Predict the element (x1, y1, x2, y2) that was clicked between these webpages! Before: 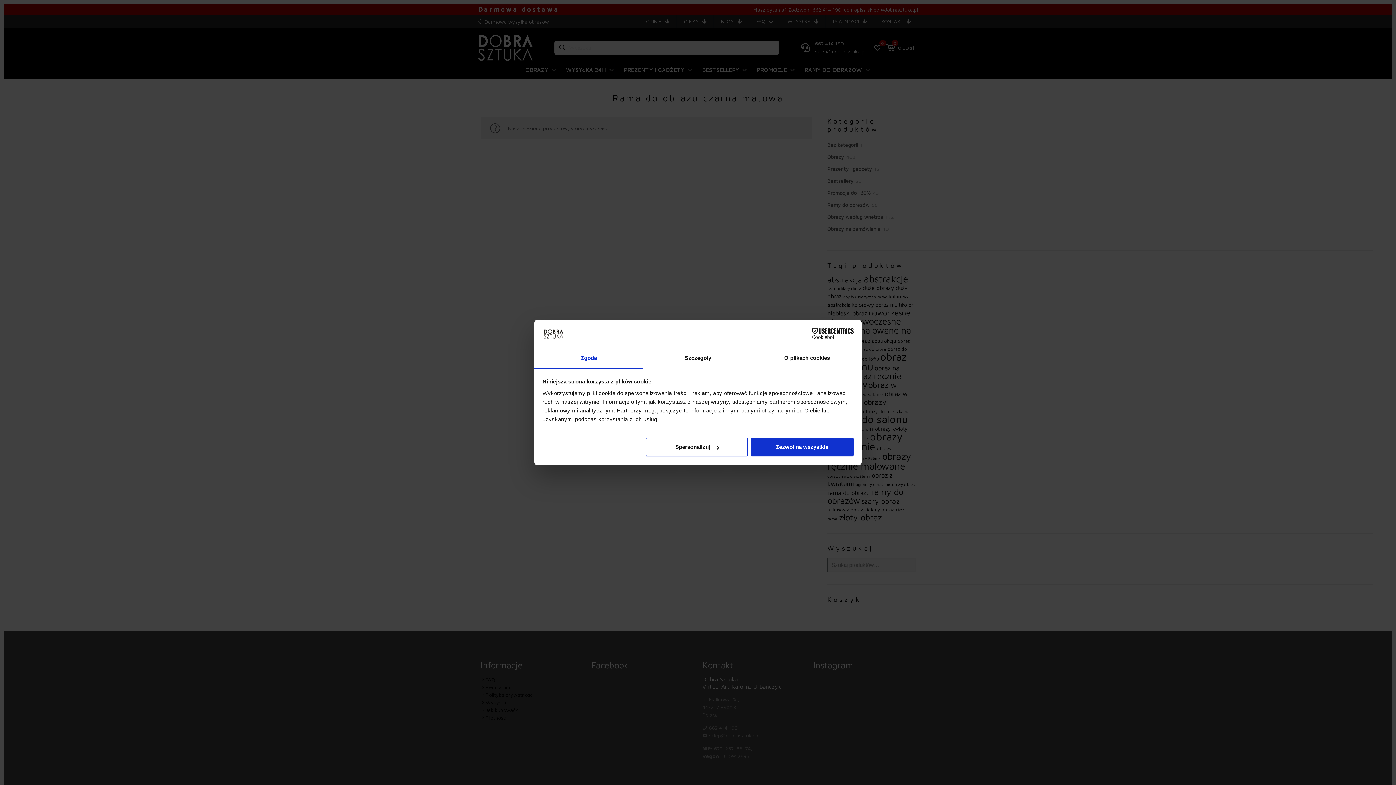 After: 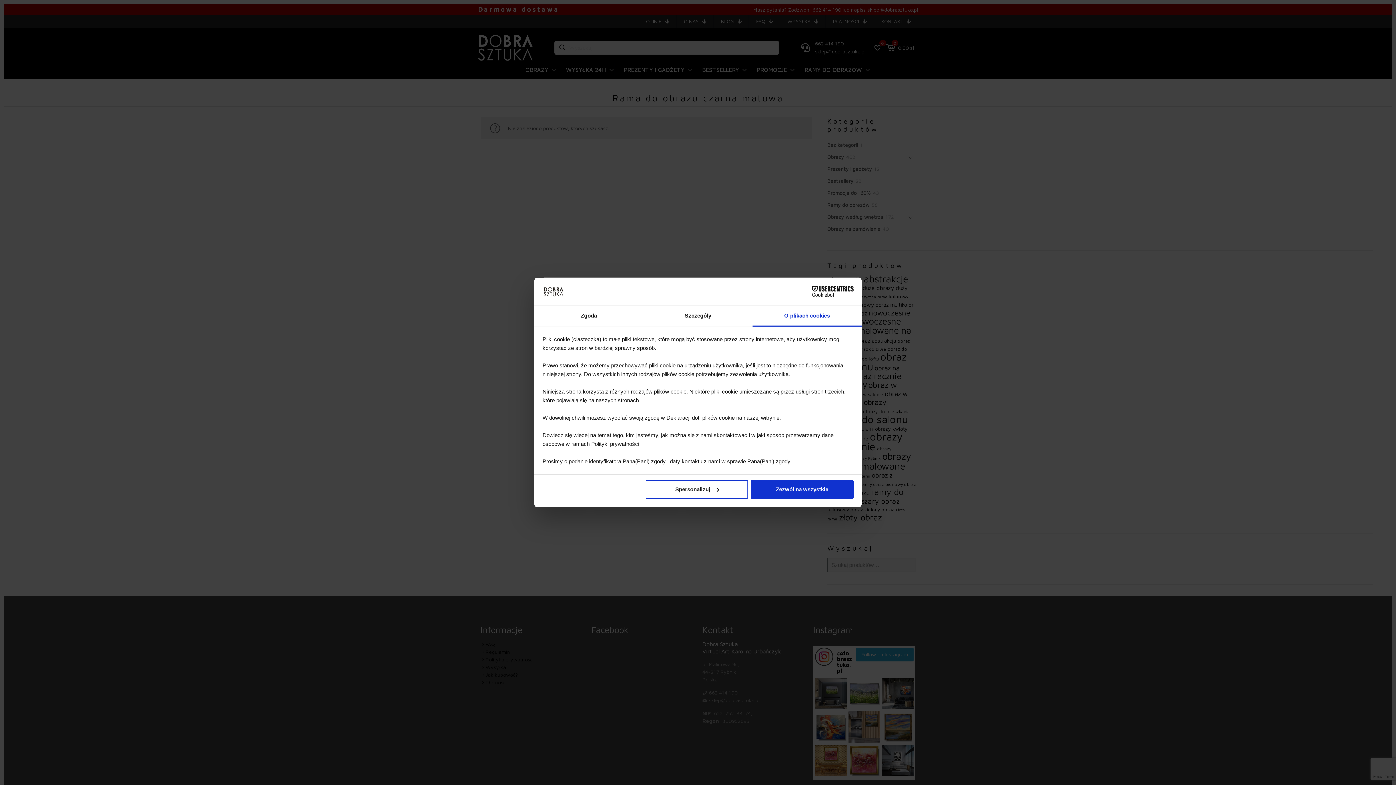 Action: label: O plikach cookies bbox: (752, 348, 861, 369)